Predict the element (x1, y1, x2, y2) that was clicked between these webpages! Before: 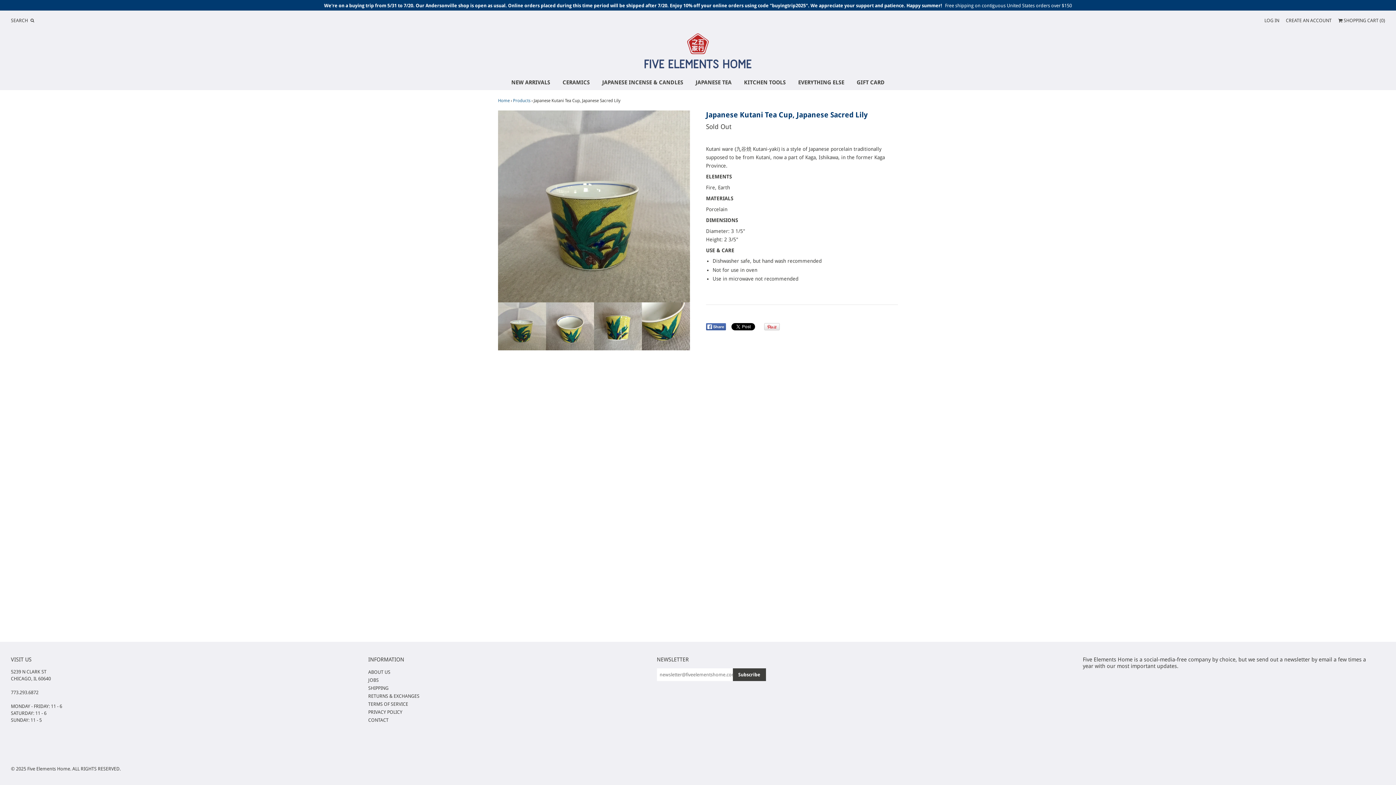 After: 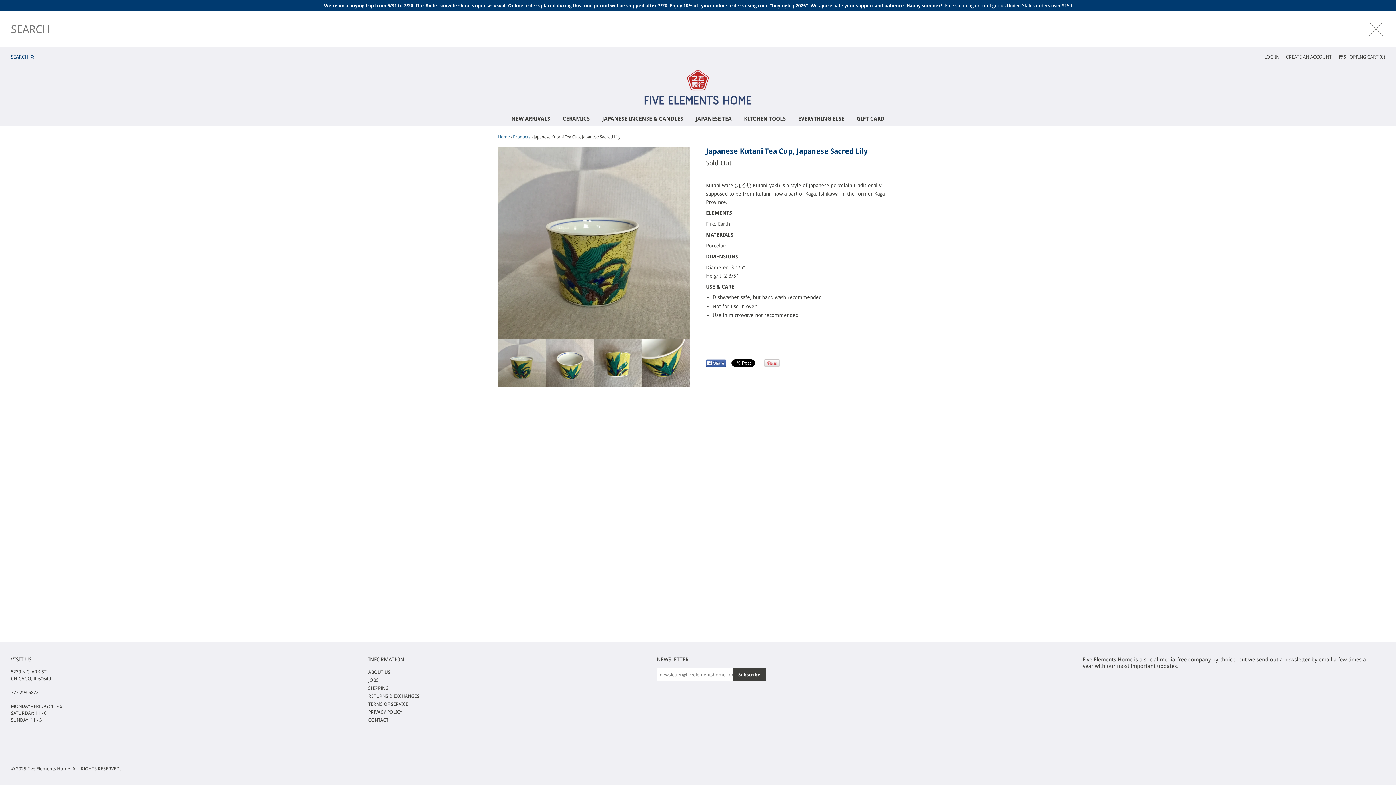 Action: bbox: (10, 18, 34, 22) label: SEARCH 